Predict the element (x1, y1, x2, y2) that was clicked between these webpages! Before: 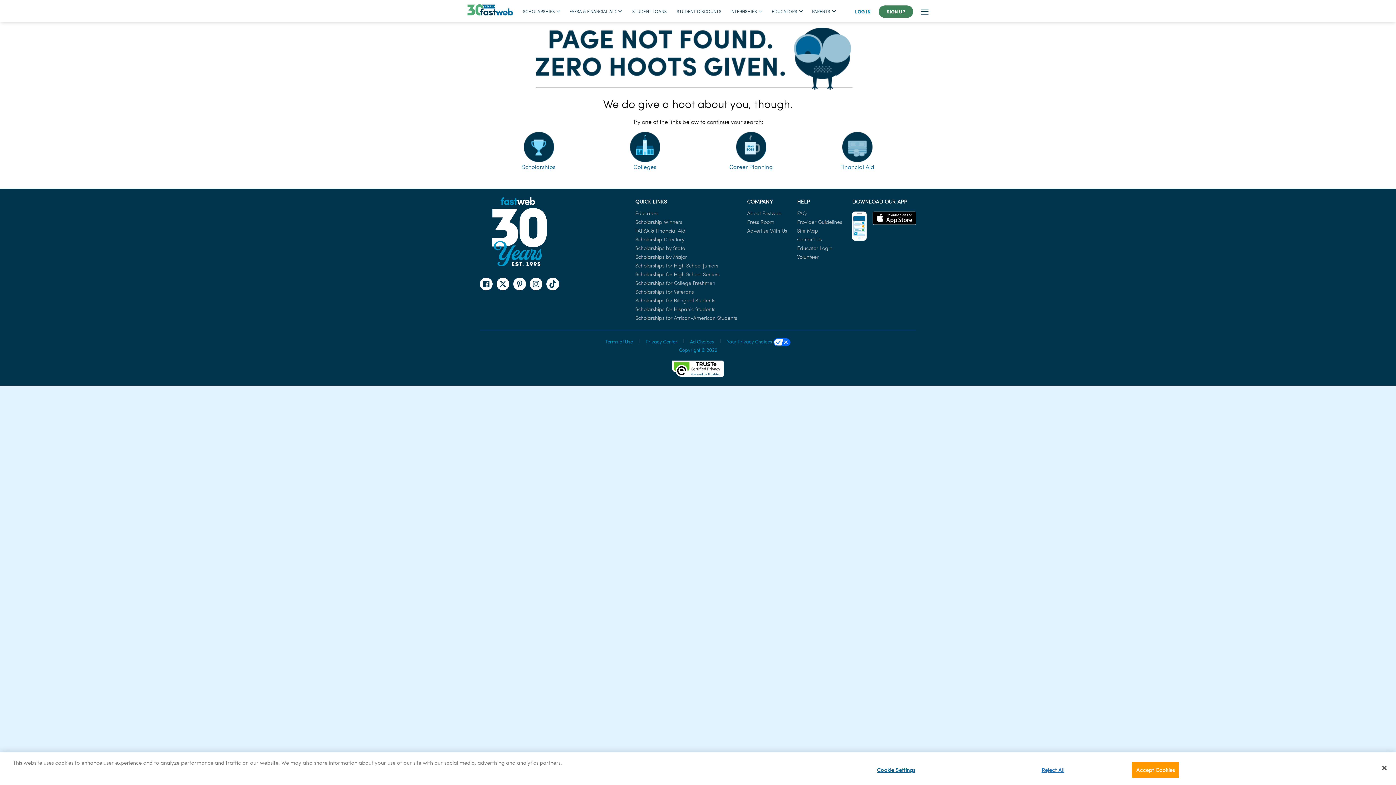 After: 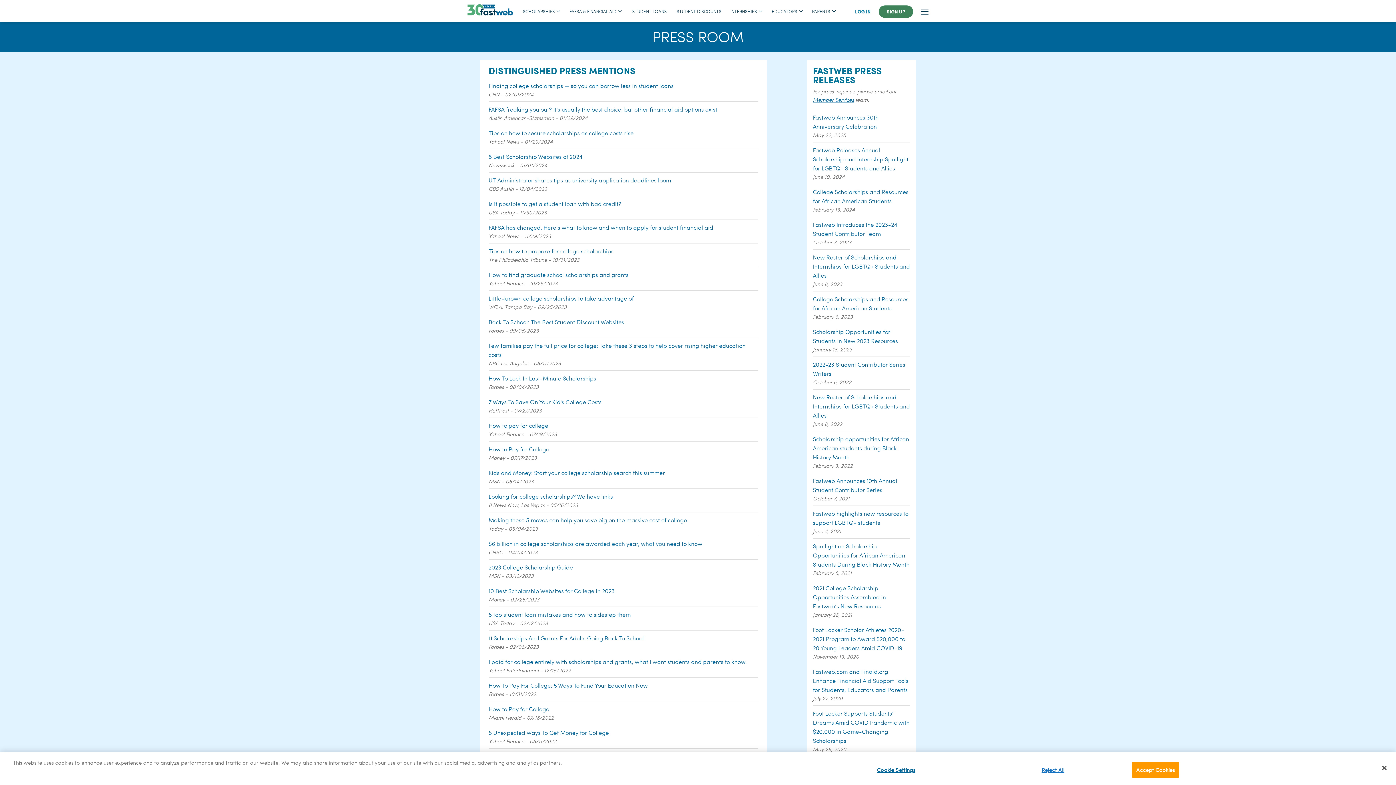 Action: bbox: (747, 218, 774, 225) label: Press Room